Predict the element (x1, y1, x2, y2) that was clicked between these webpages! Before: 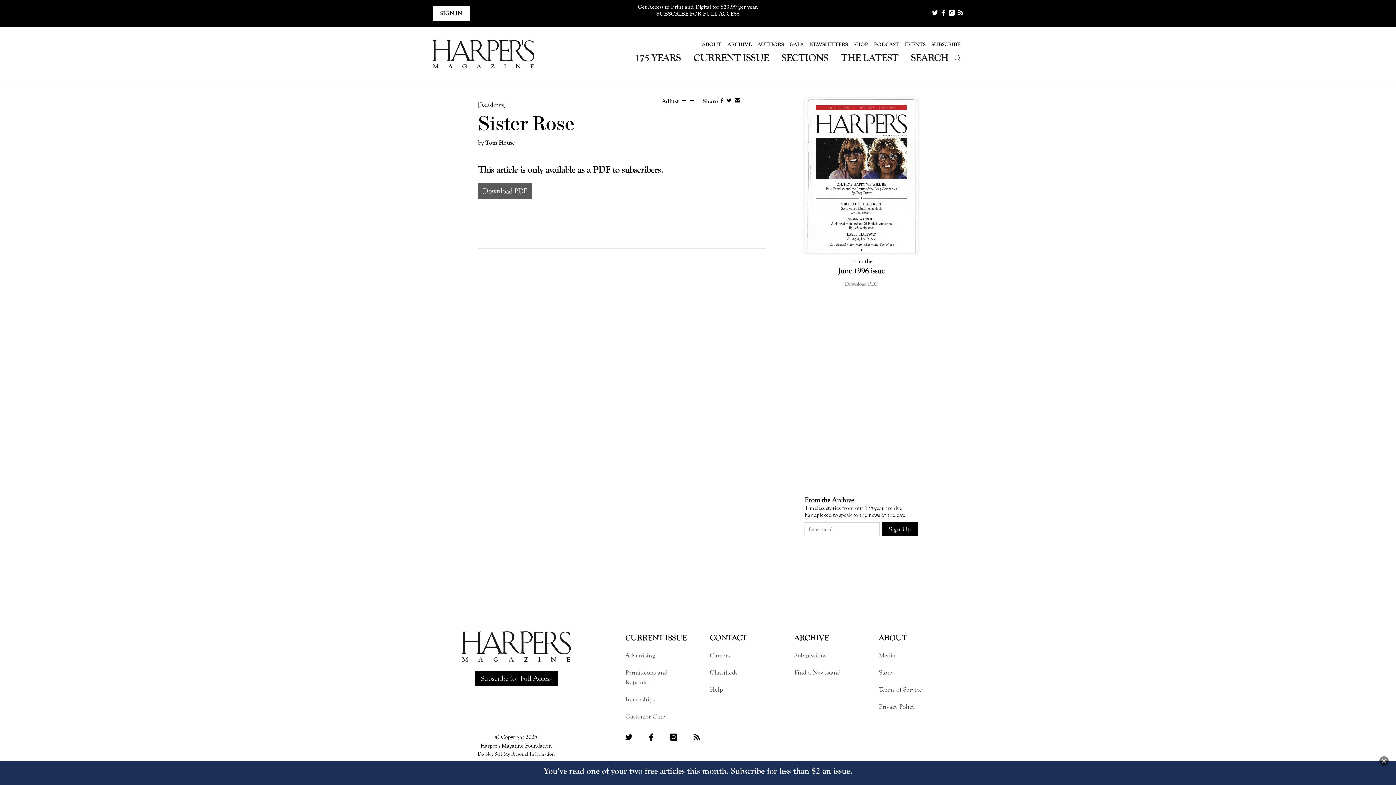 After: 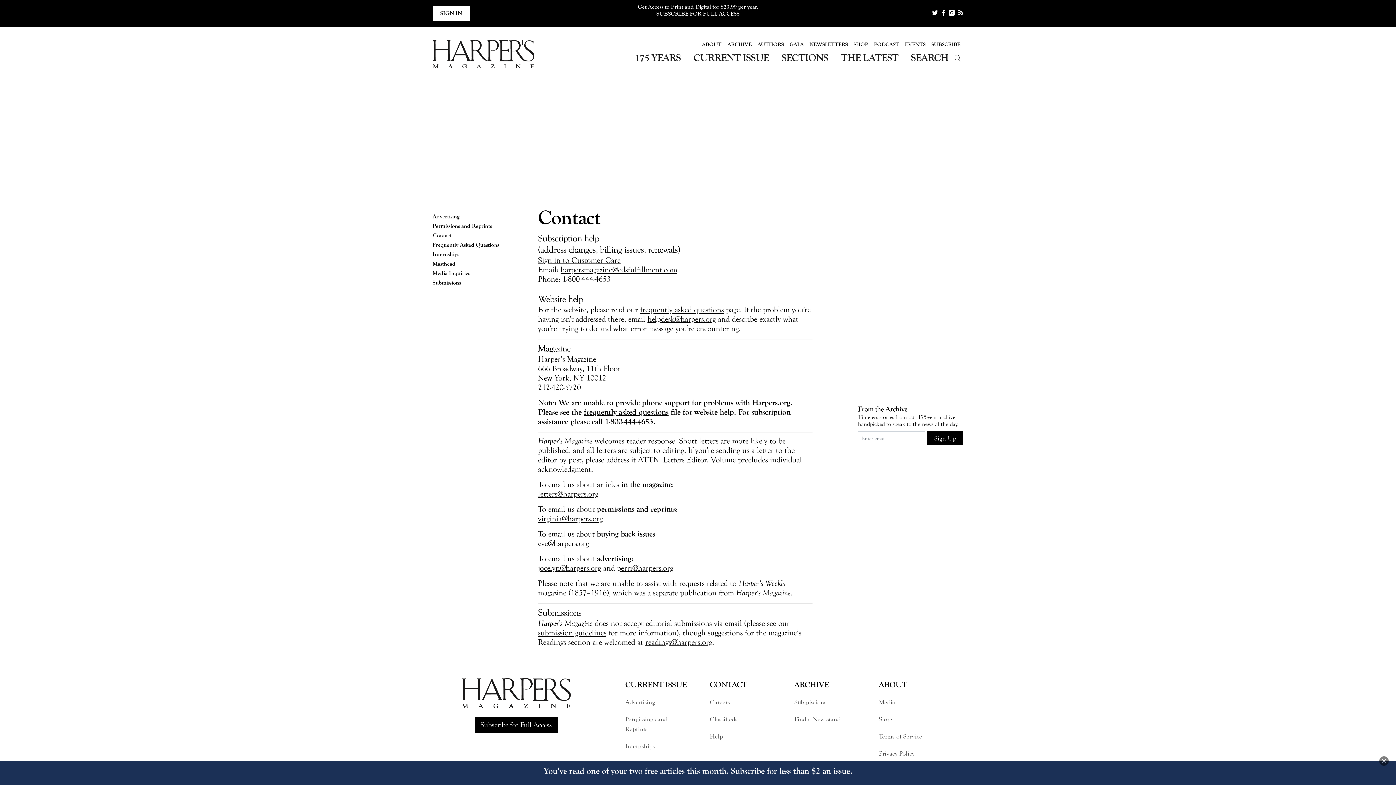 Action: bbox: (710, 629, 794, 647) label: CONTACT